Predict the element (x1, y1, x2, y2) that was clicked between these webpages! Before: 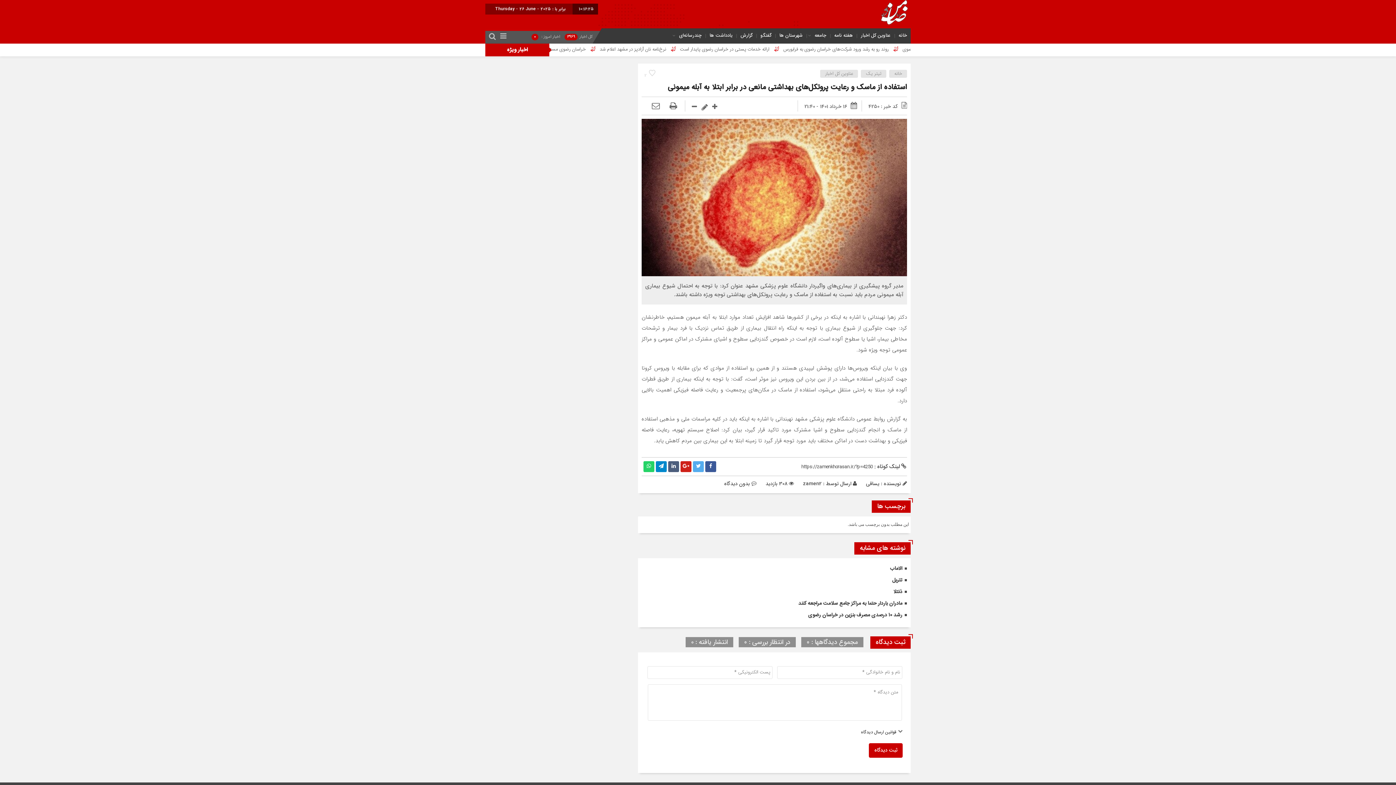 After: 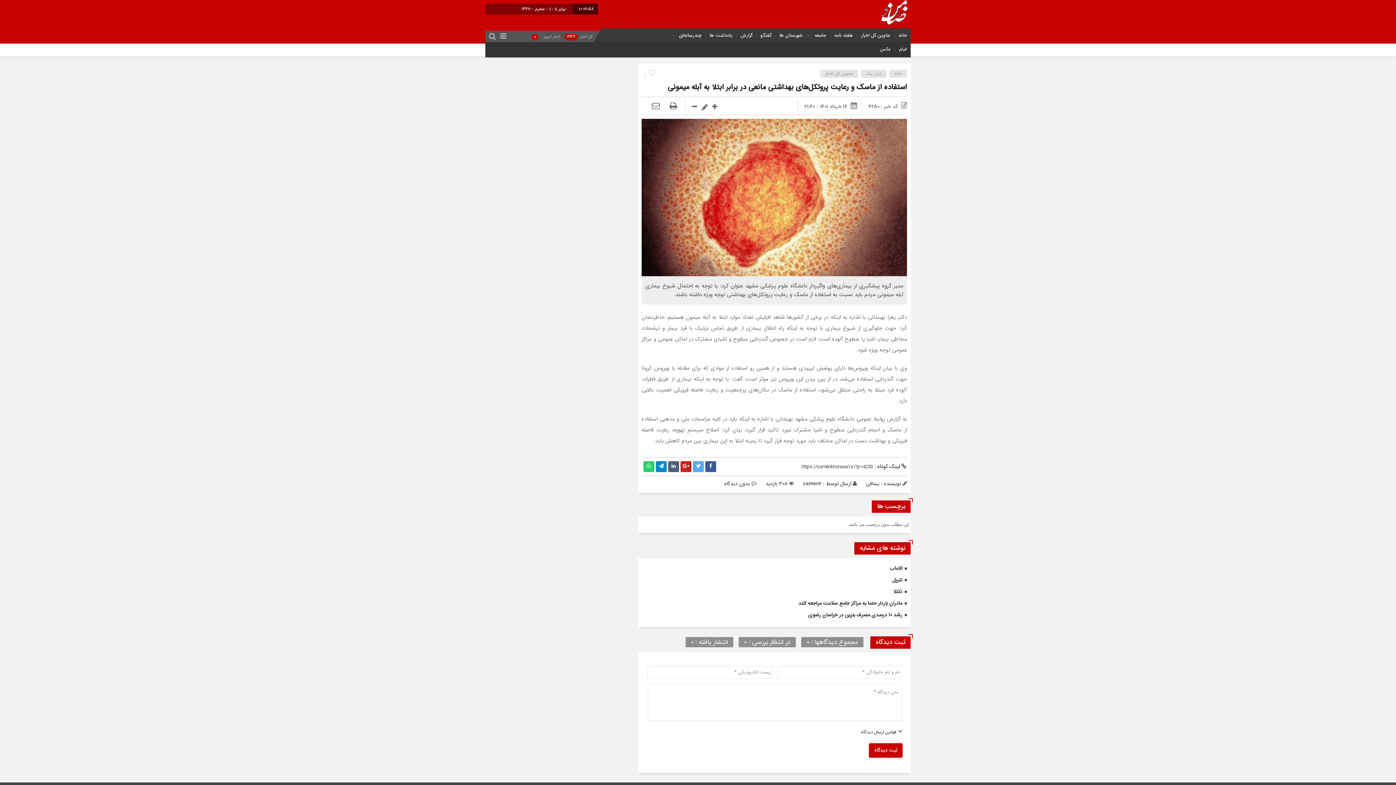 Action: label: چندرسانه‌ای bbox: (677, 31, 703, 39)